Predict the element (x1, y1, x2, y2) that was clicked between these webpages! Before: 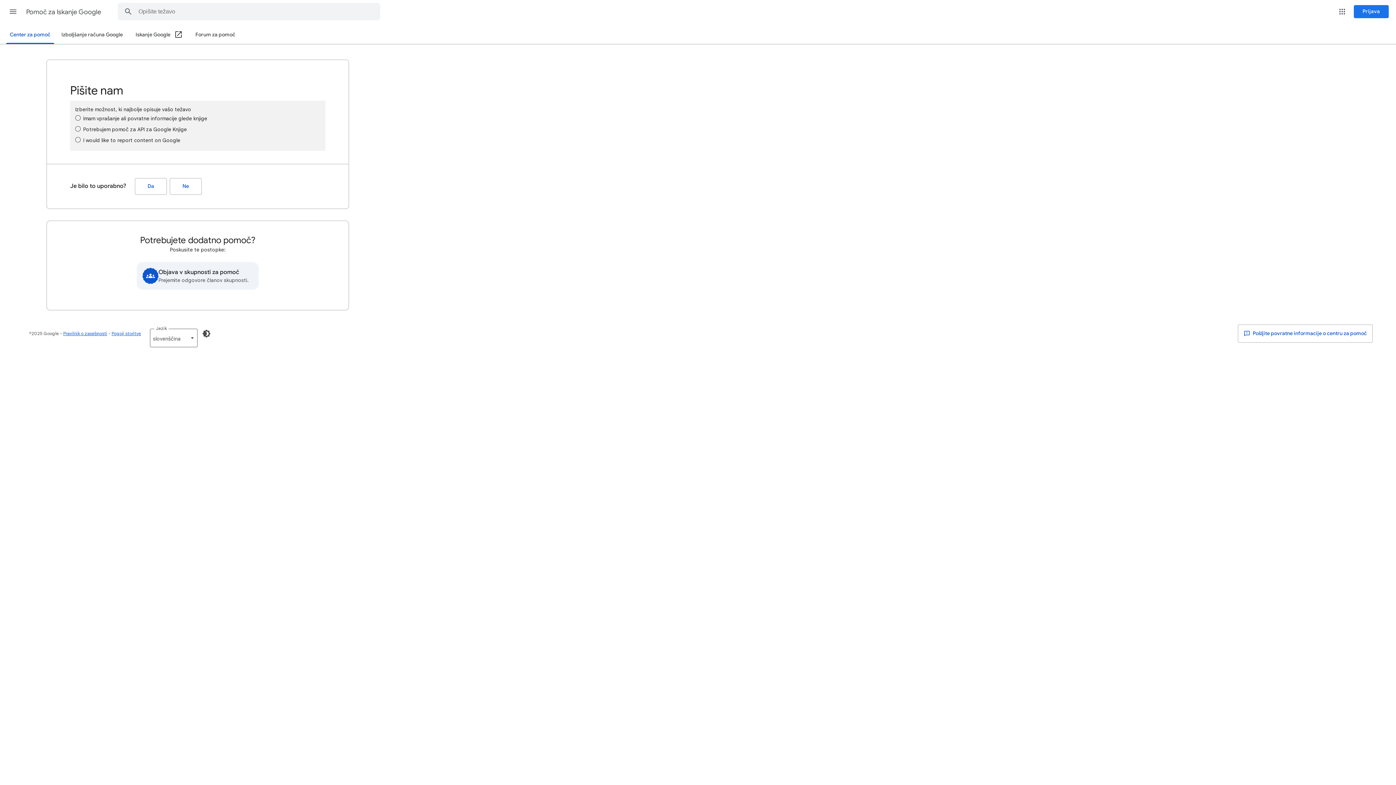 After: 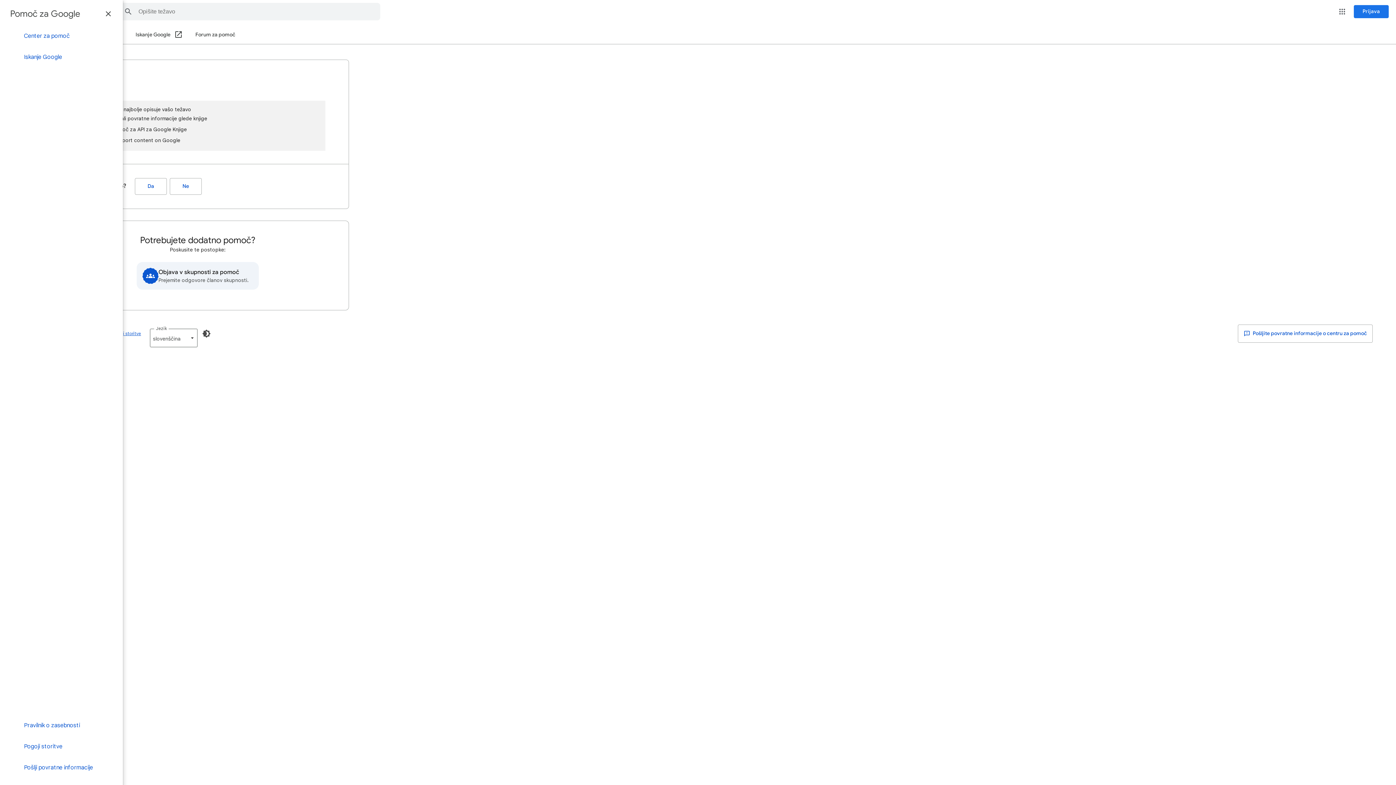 Action: label: Glavni meni bbox: (4, 2, 21, 20)